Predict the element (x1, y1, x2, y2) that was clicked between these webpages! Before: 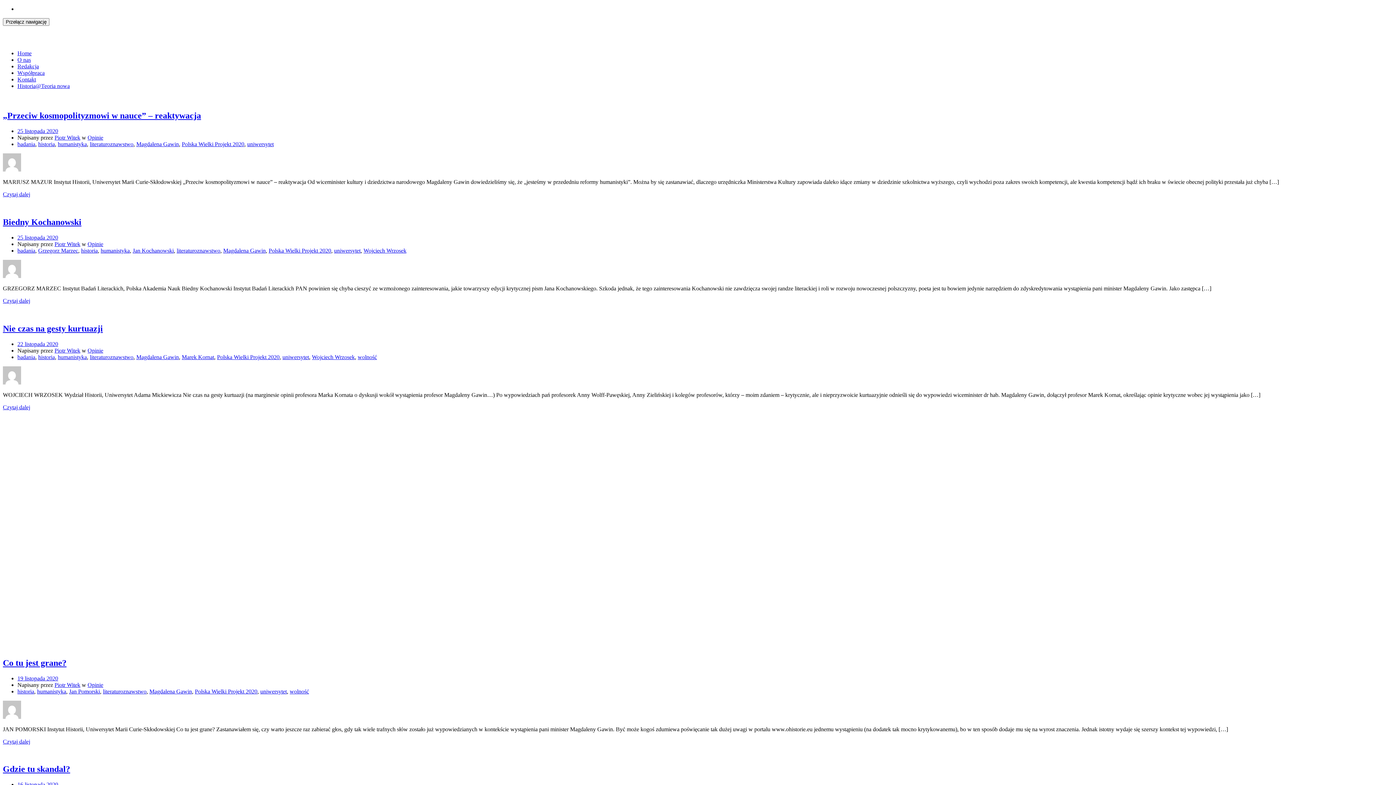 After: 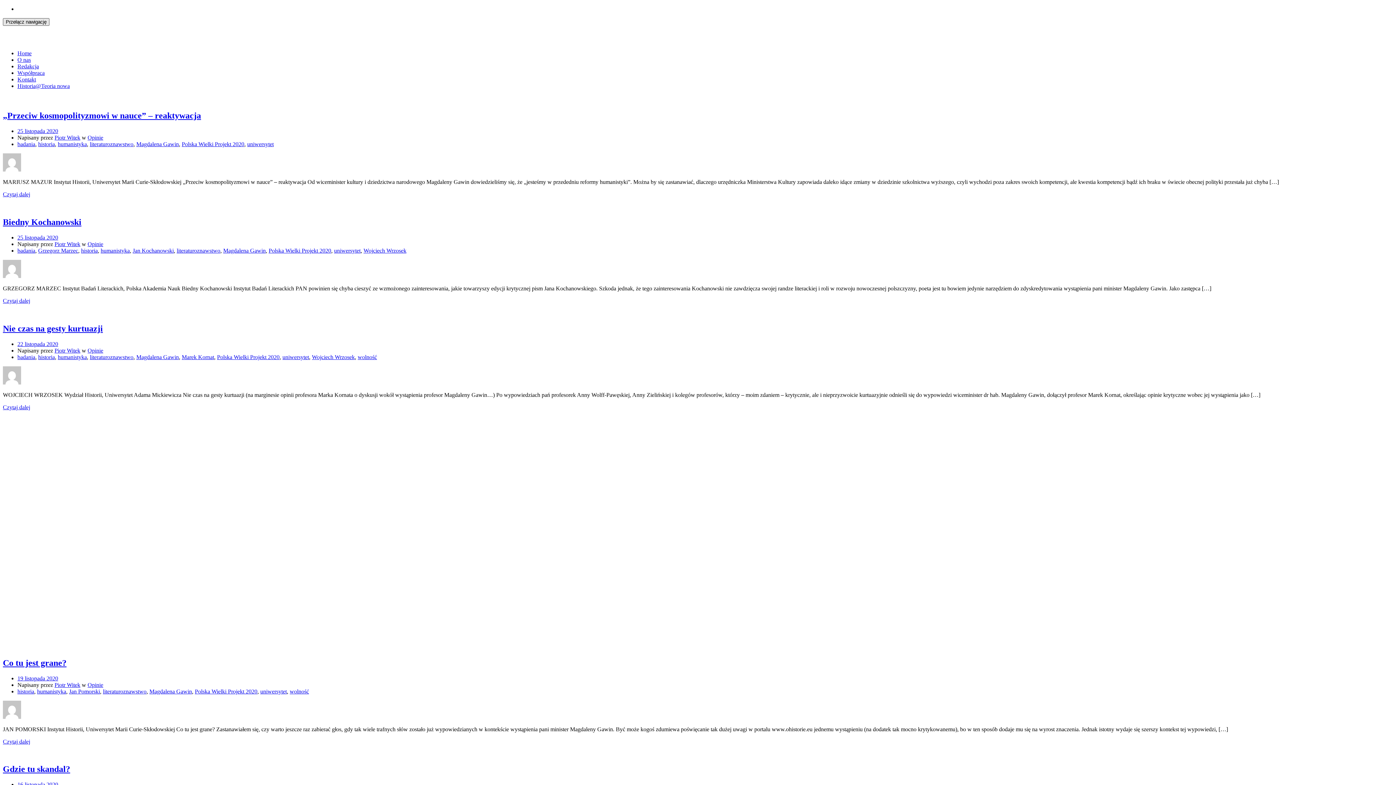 Action: label: Przełącz nawigację bbox: (2, 18, 49, 25)